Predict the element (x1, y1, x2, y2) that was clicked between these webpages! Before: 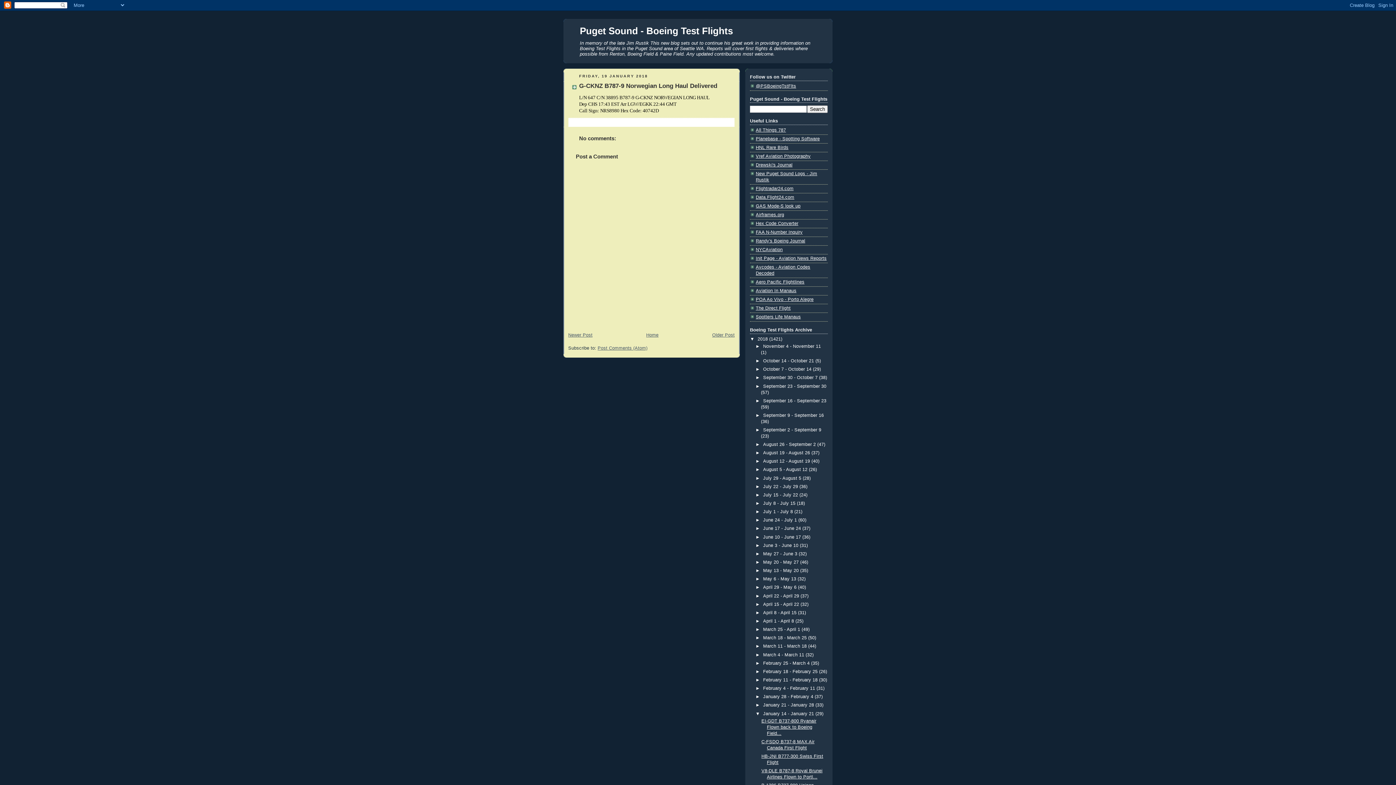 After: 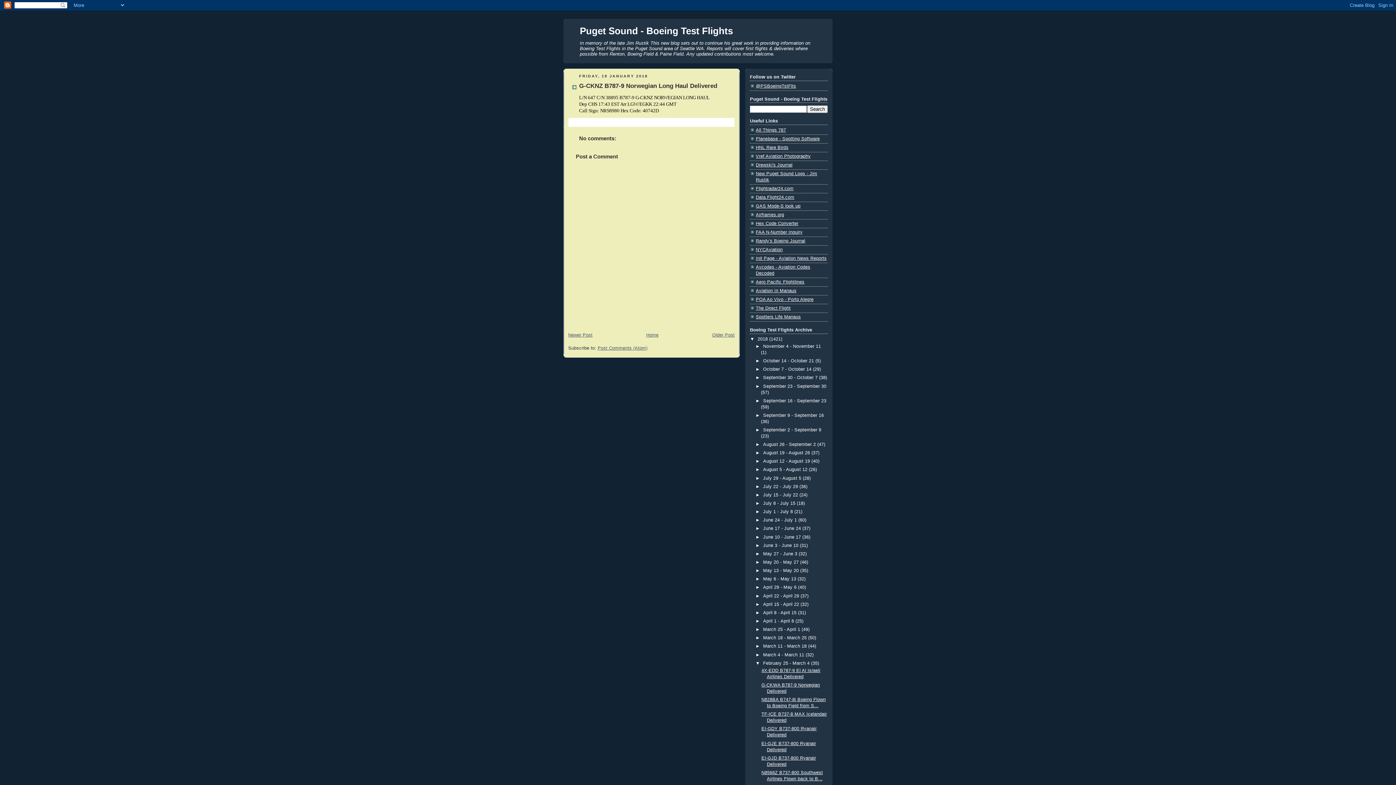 Action: bbox: (755, 660, 763, 666) label: ►  